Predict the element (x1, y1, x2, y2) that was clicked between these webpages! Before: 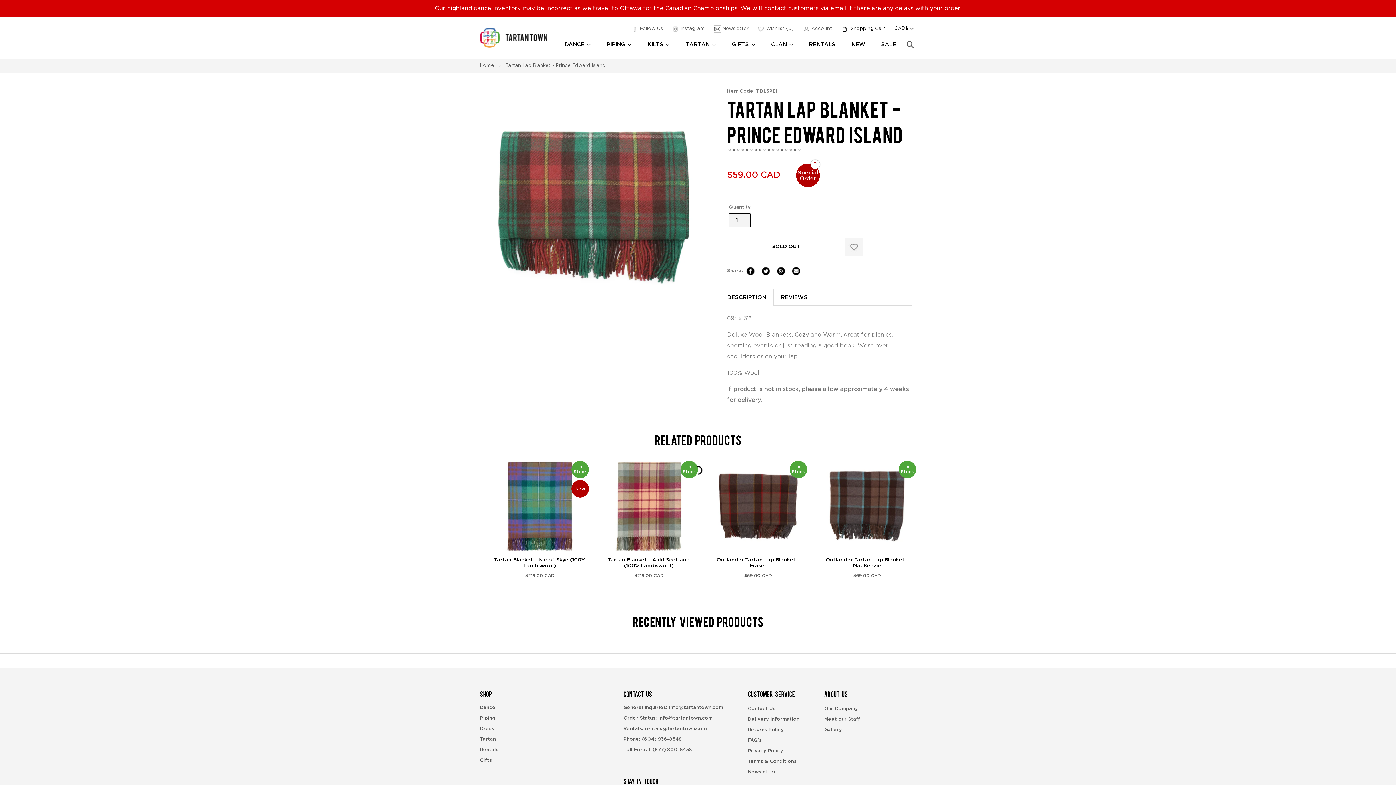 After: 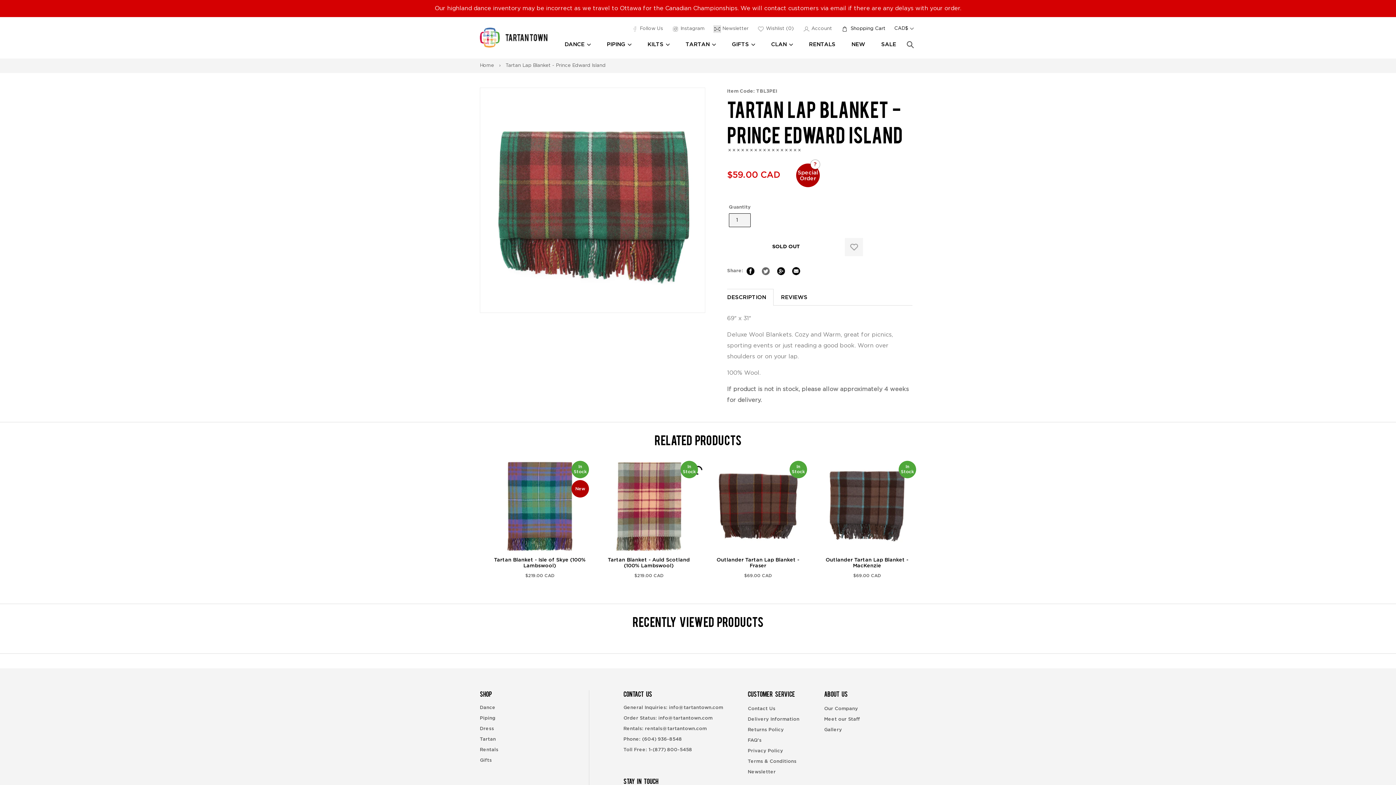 Action: bbox: (761, 271, 771, 276) label:  
Tweet on Twitter